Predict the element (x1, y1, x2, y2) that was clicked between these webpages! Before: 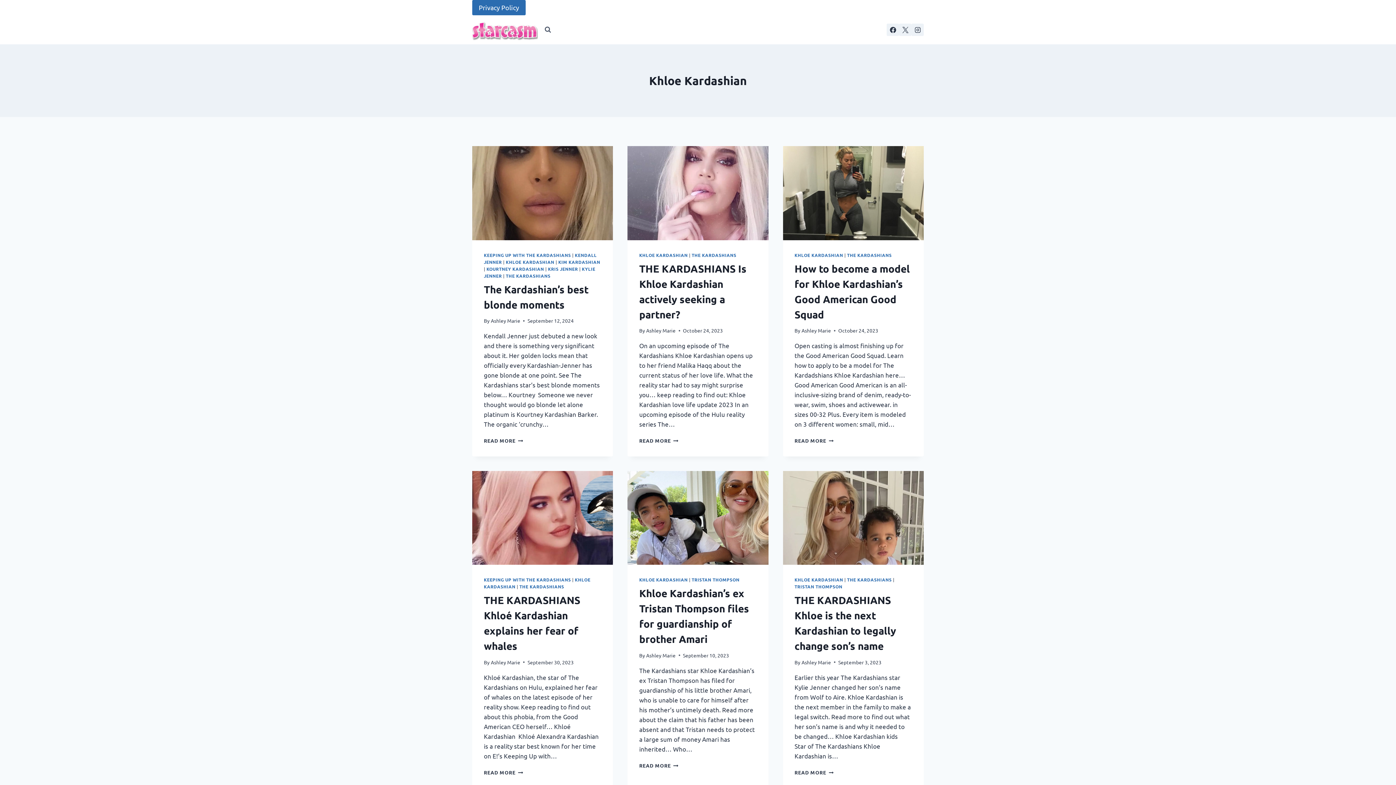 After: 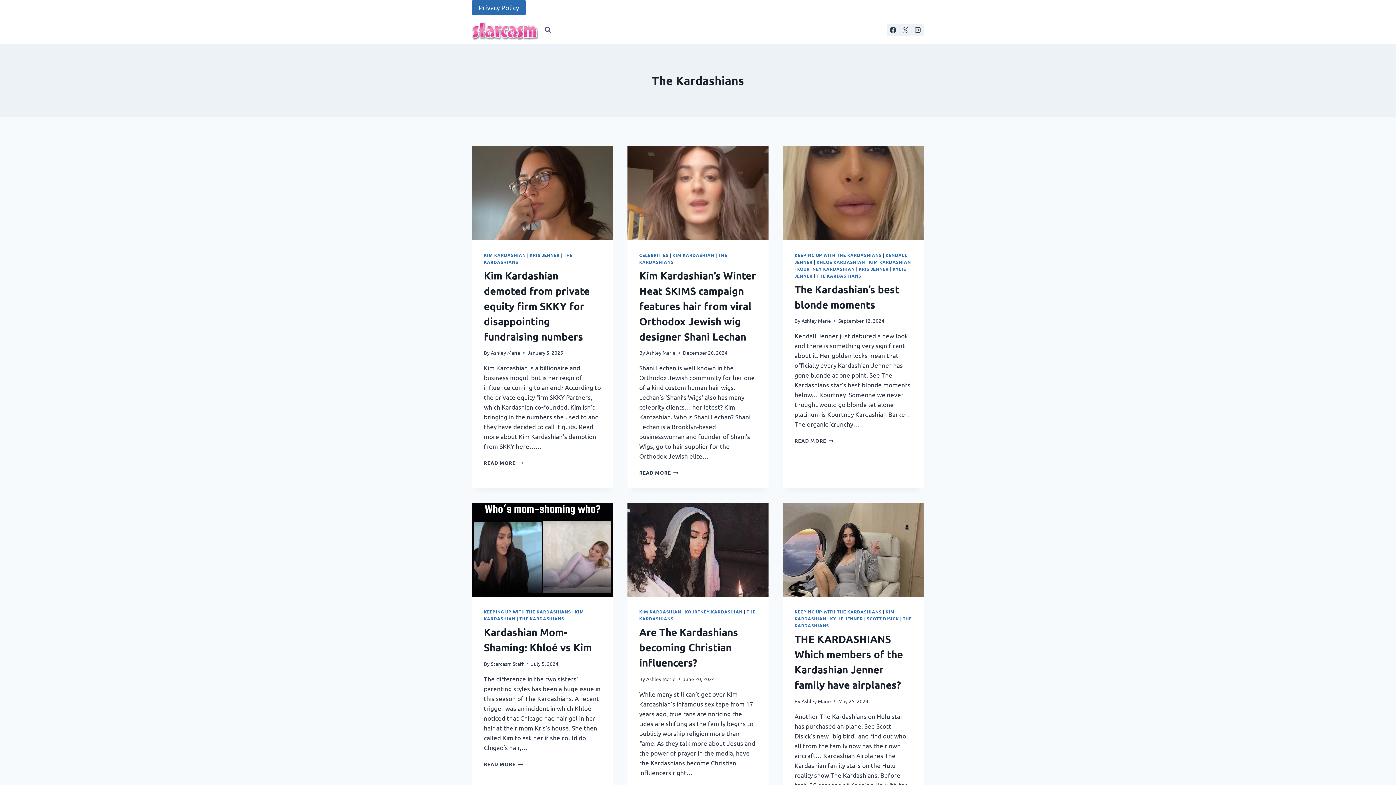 Action: label: THE KARDASHIANS bbox: (691, 252, 736, 258)